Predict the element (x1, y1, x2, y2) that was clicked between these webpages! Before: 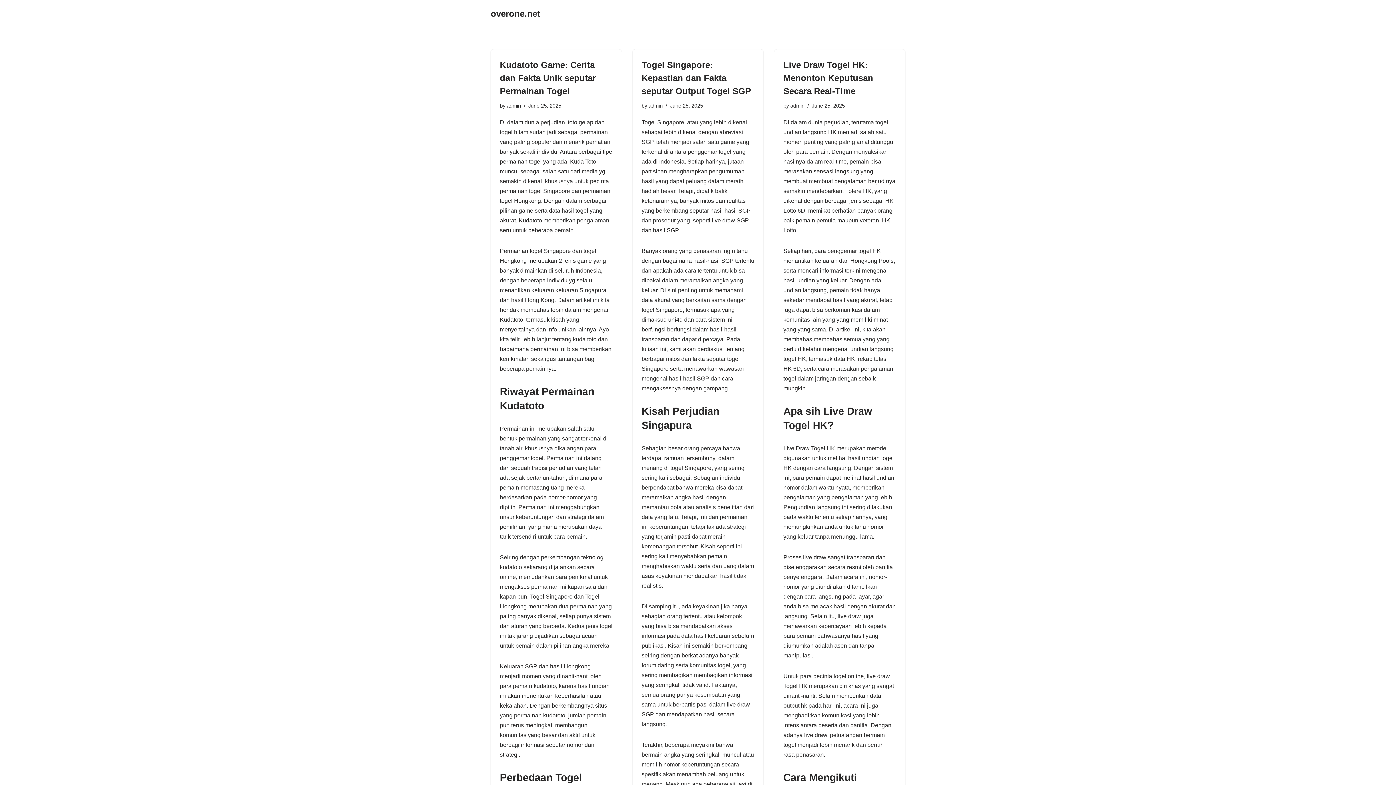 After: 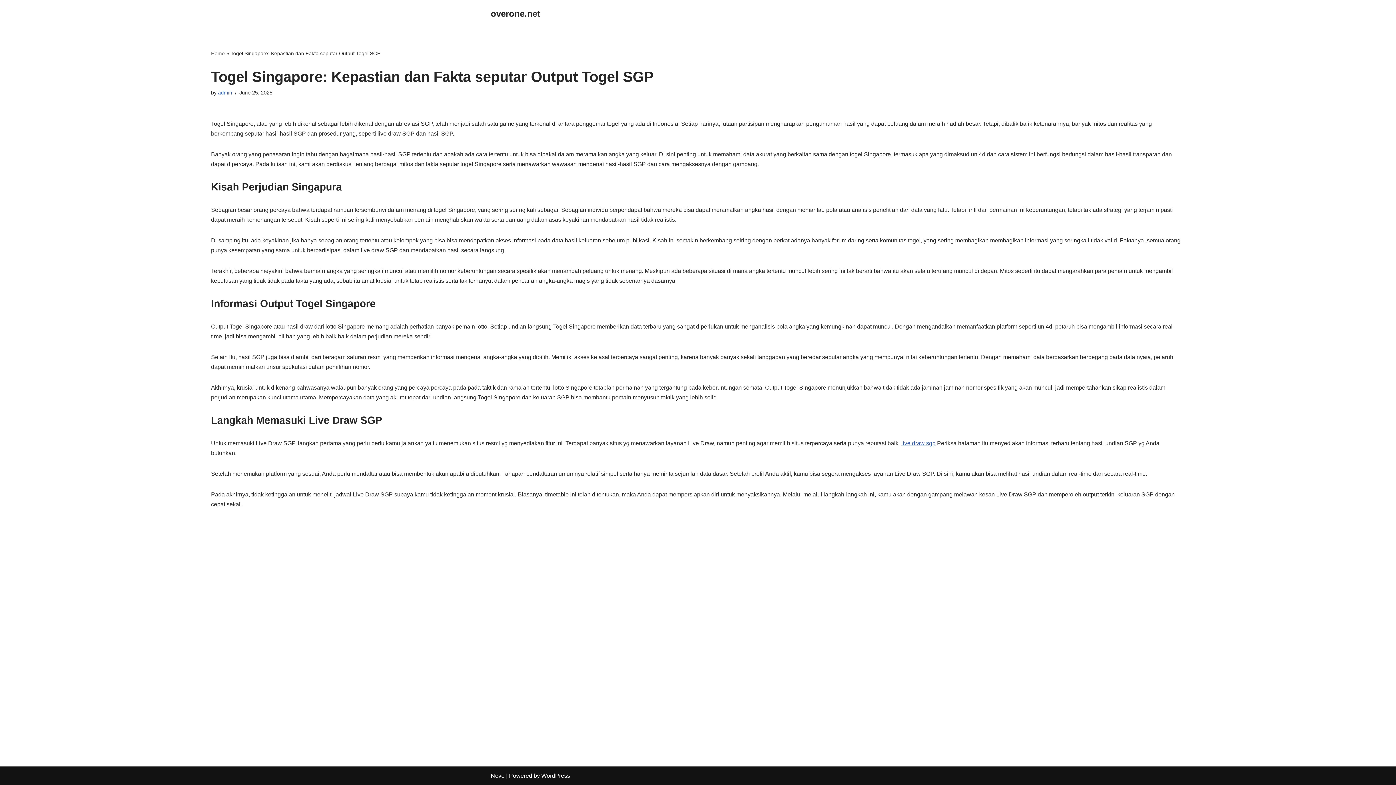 Action: bbox: (641, 60, 751, 96) label: Togel Singapore: Kepastian dan Fakta seputar Output Togel SGP